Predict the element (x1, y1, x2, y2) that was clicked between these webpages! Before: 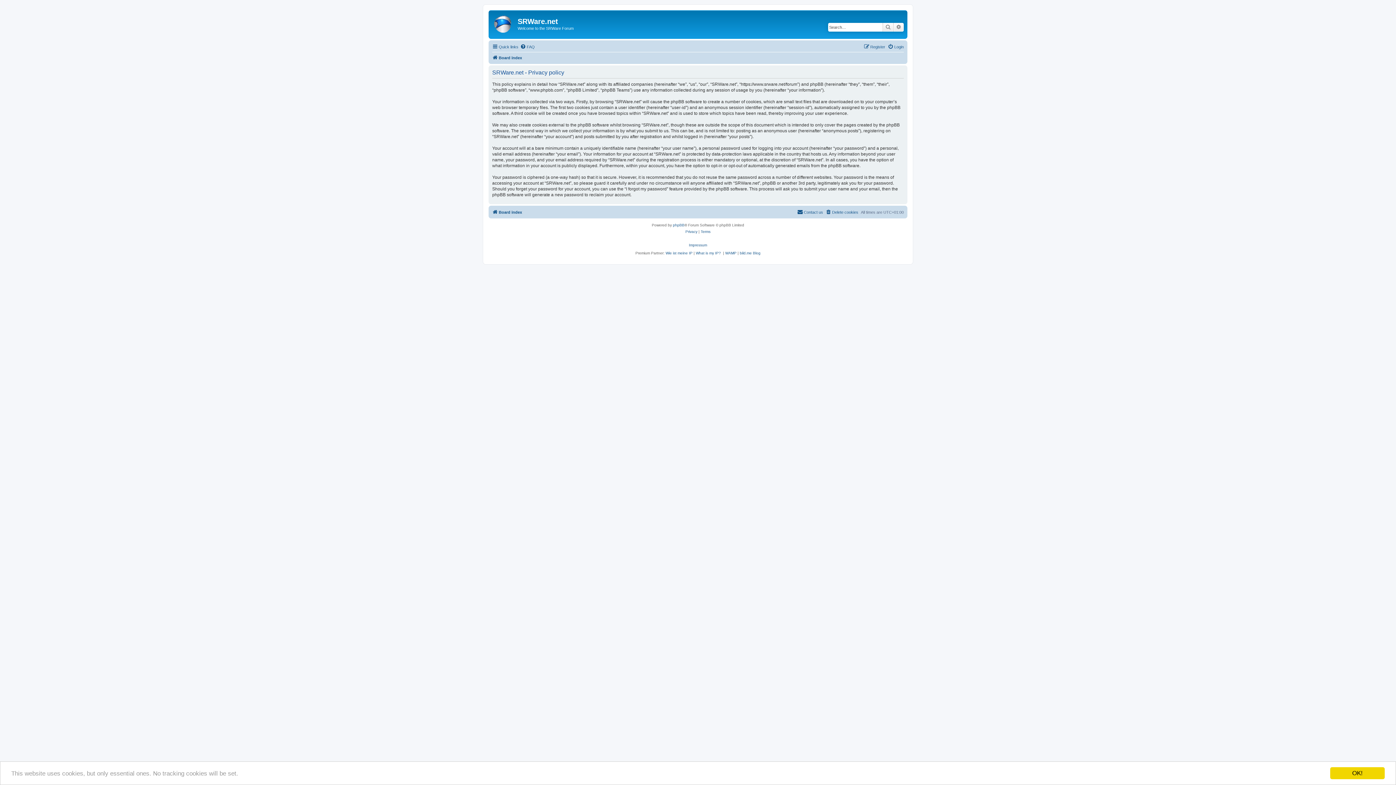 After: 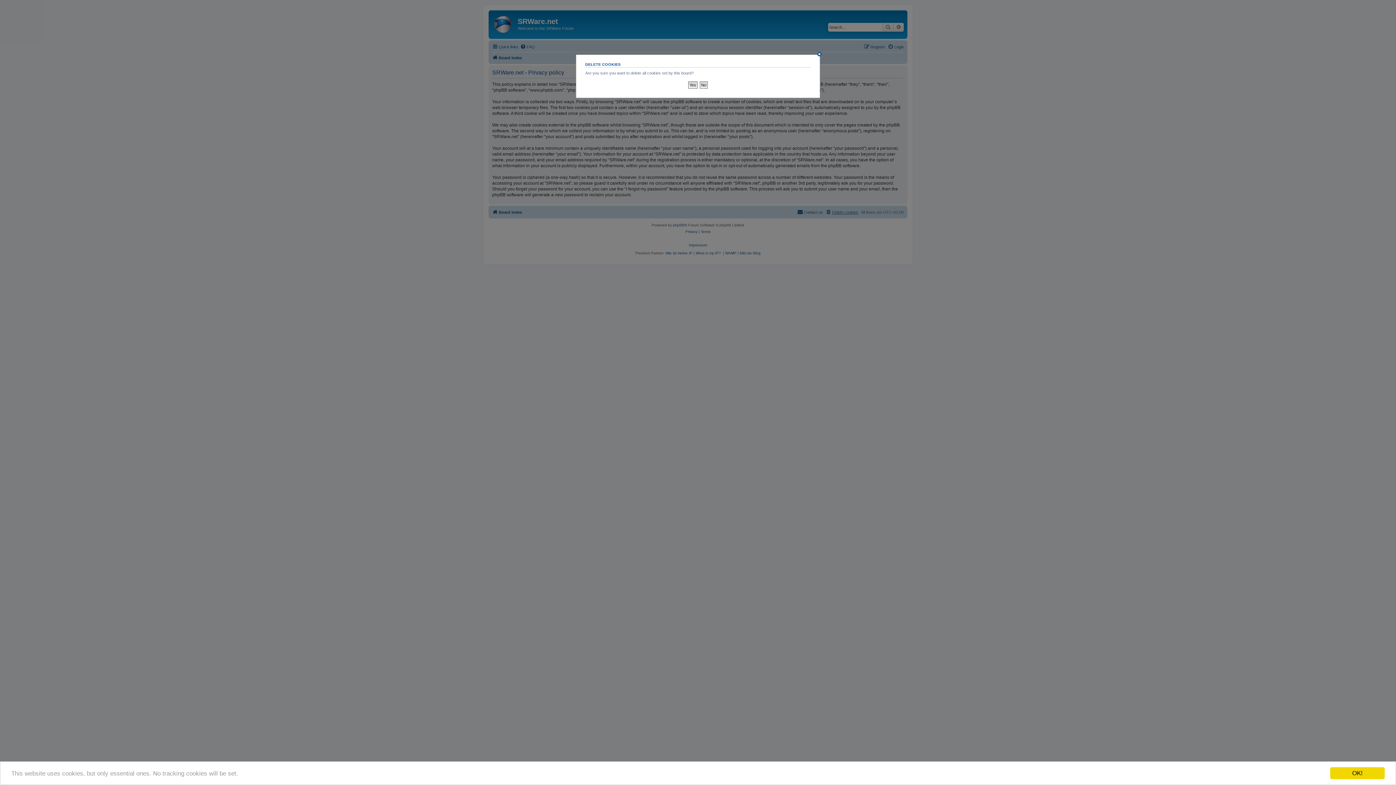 Action: bbox: (825, 207, 858, 216) label: Delete cookies